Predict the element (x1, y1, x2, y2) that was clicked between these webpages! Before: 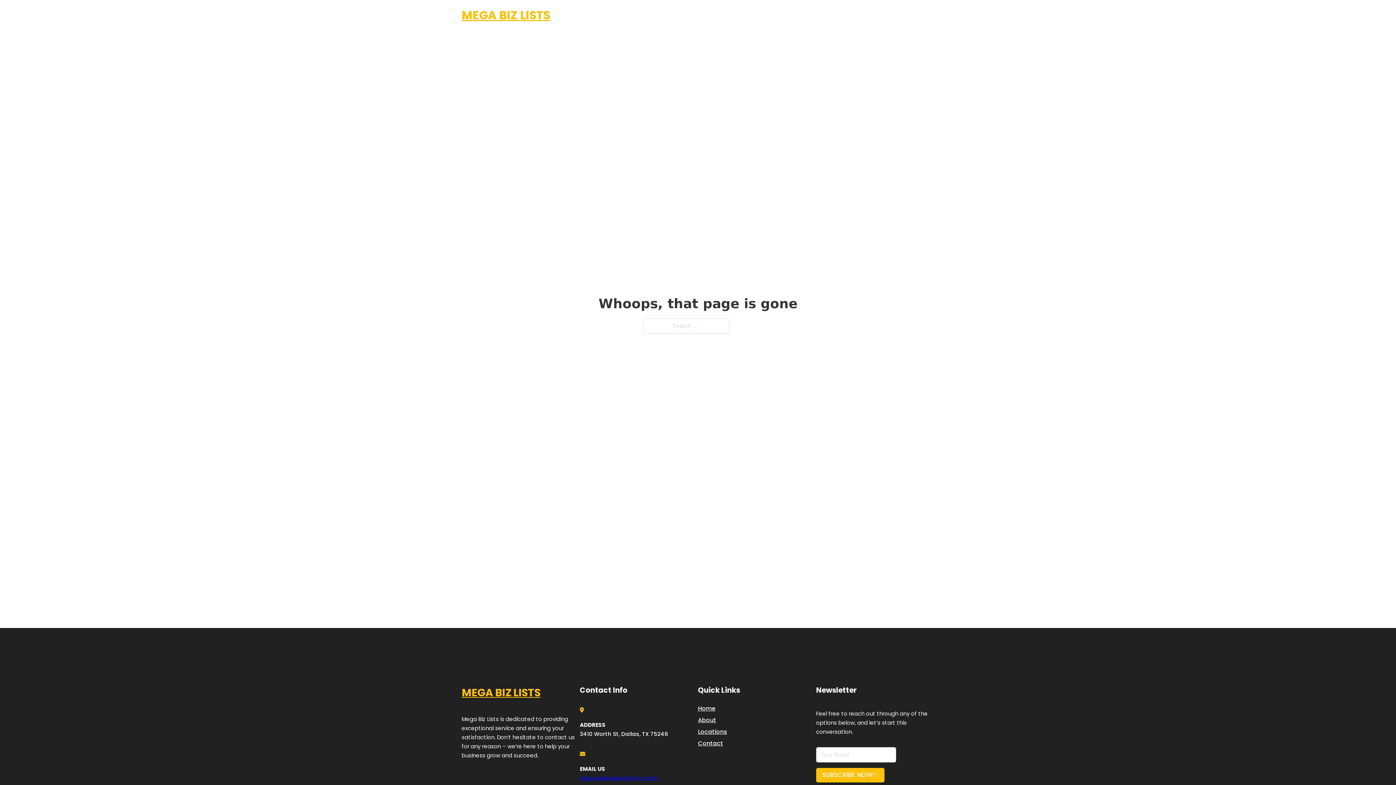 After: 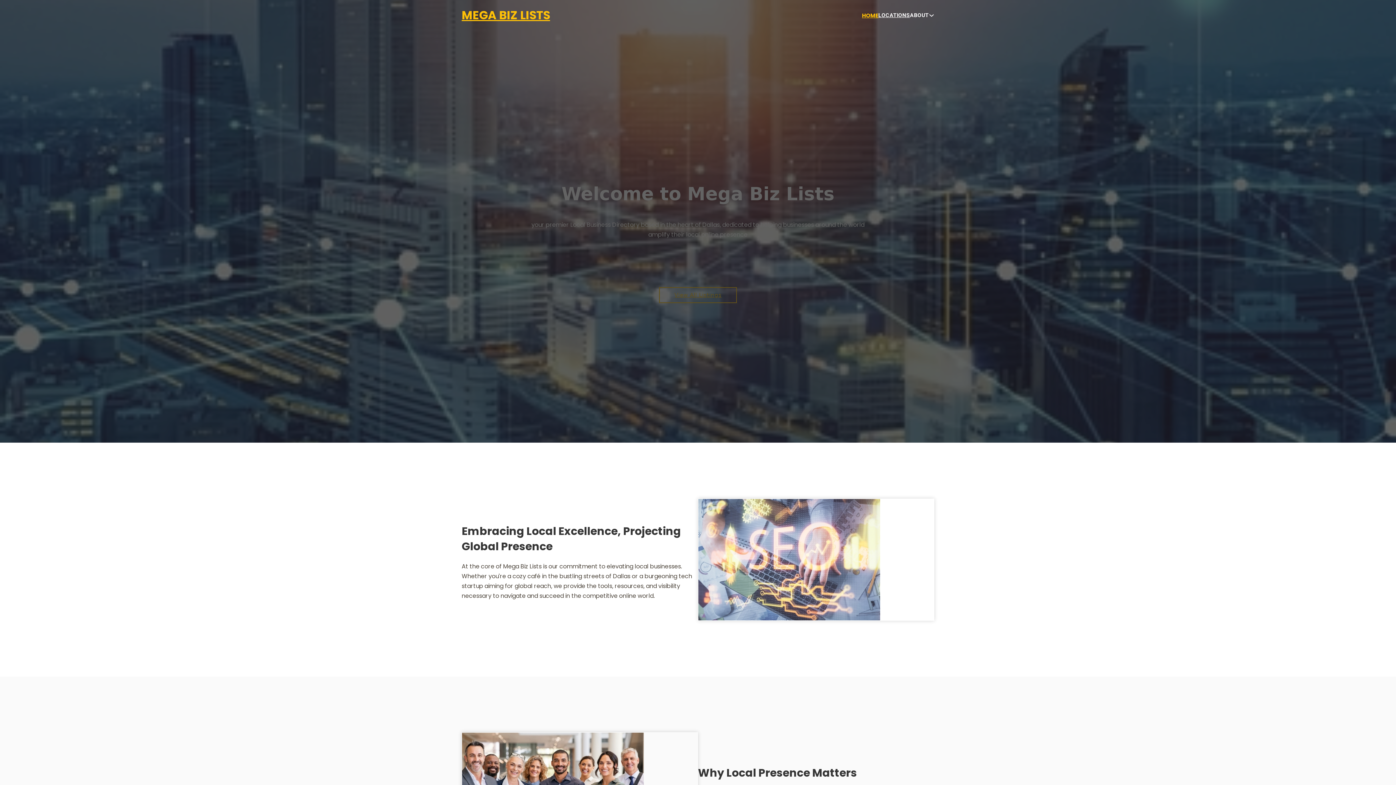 Action: label: MEGA BIZ LISTS bbox: (461, 5, 550, 25)